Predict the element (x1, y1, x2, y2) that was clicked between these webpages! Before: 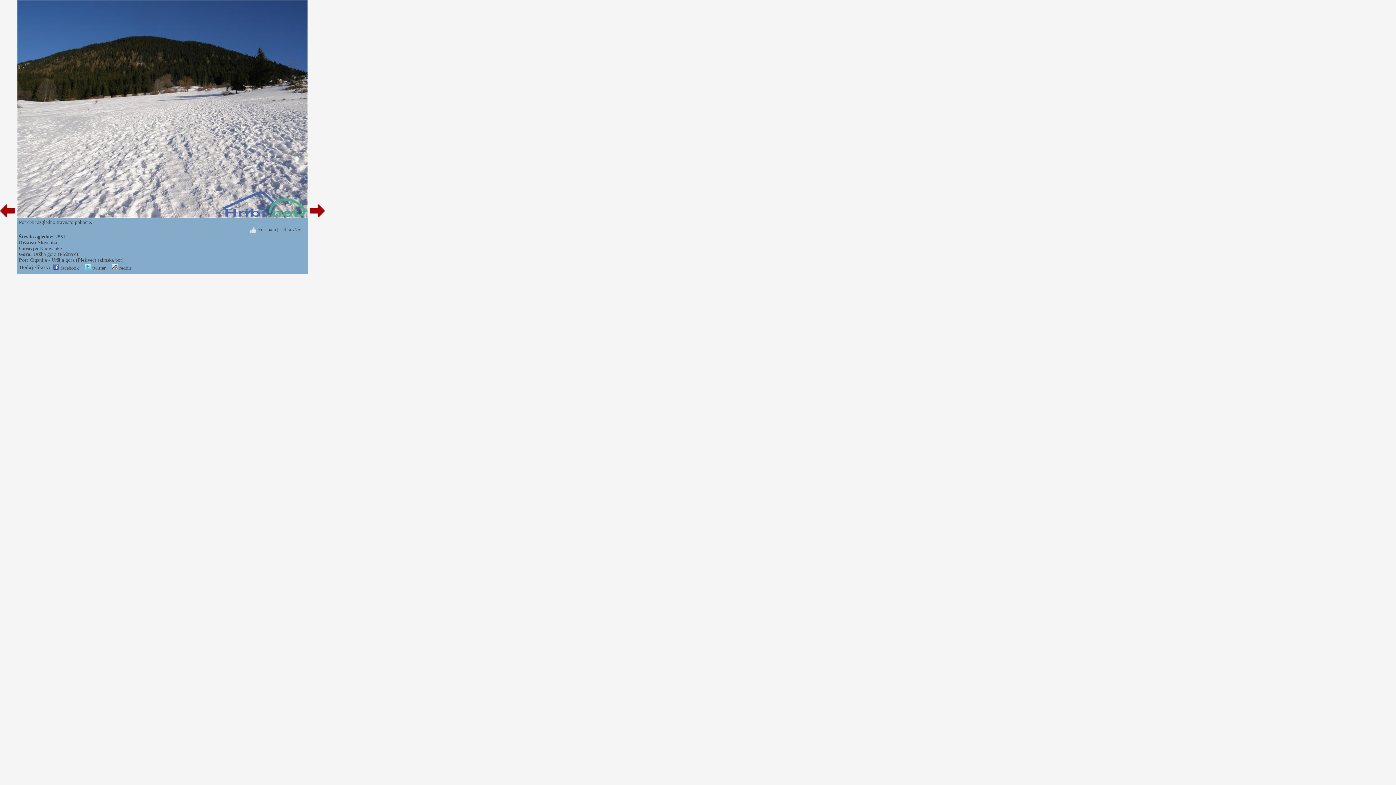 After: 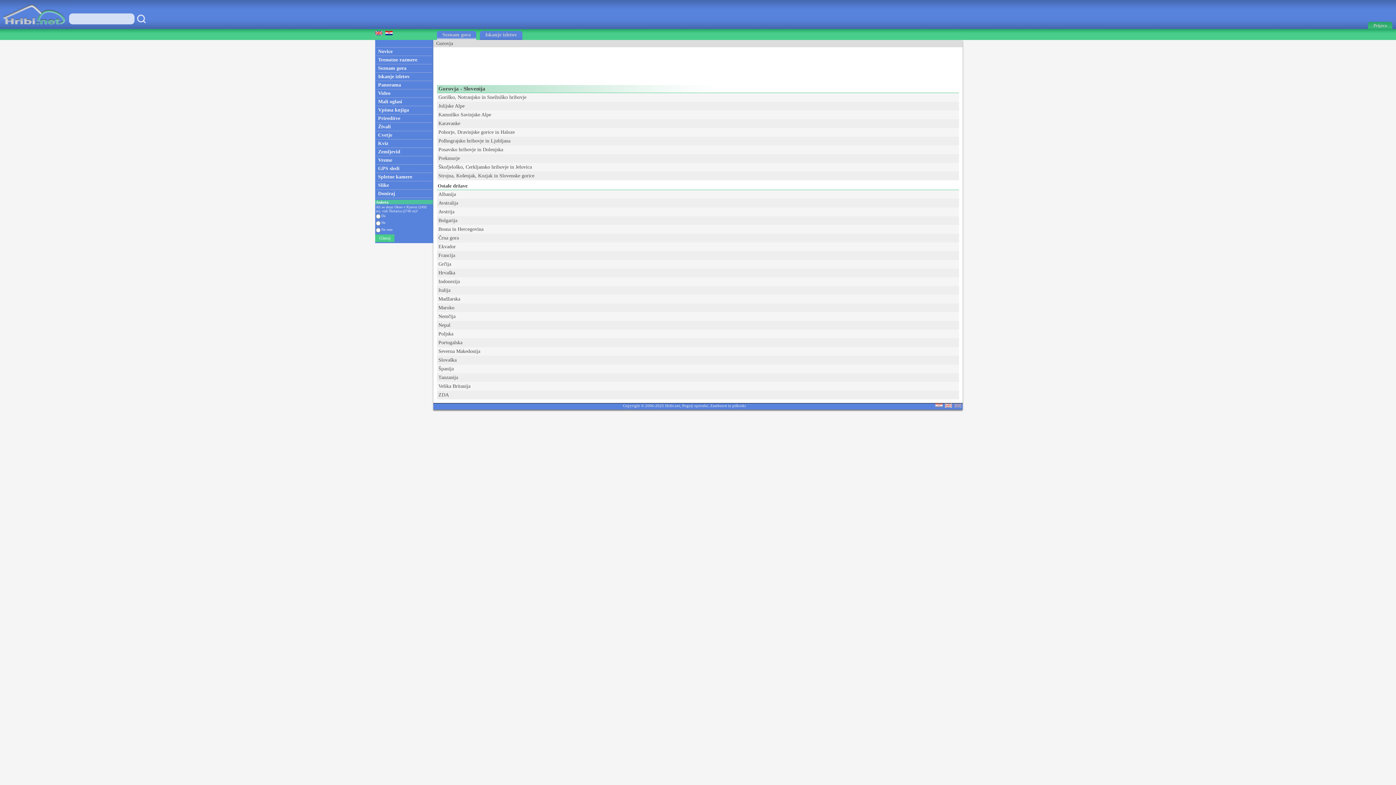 Action: bbox: (37, 240, 57, 245) label: Slovenija